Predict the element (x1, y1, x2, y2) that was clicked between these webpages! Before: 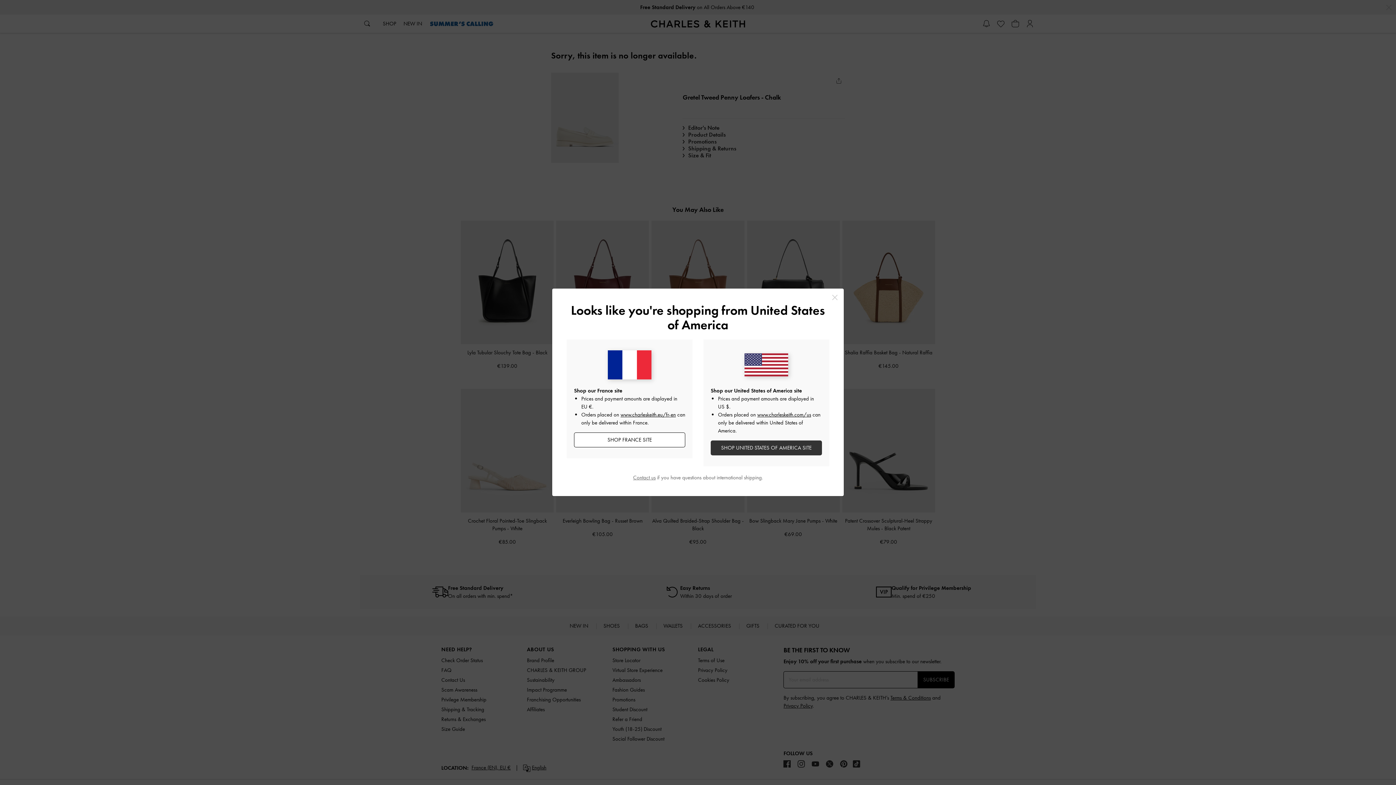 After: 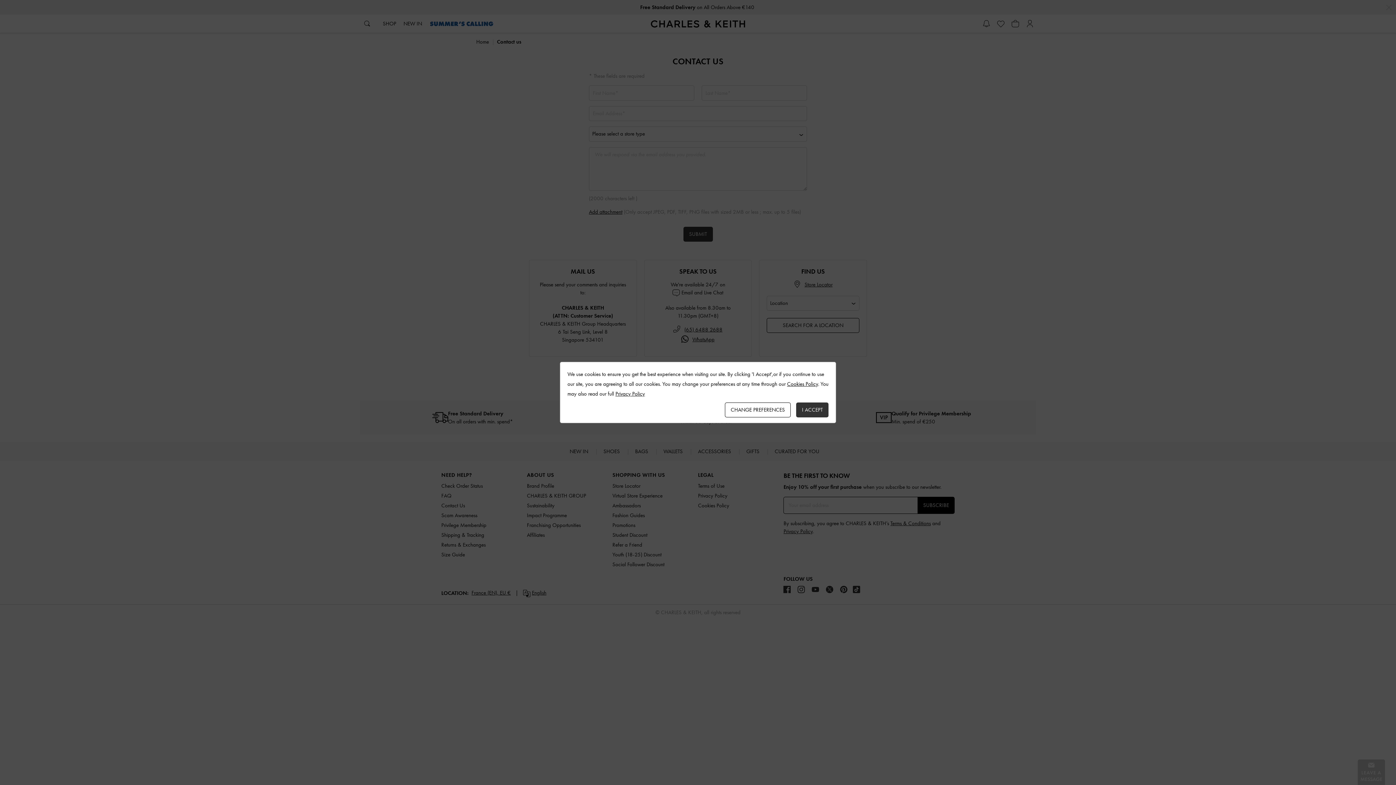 Action: label: Contact us bbox: (633, 474, 655, 481)